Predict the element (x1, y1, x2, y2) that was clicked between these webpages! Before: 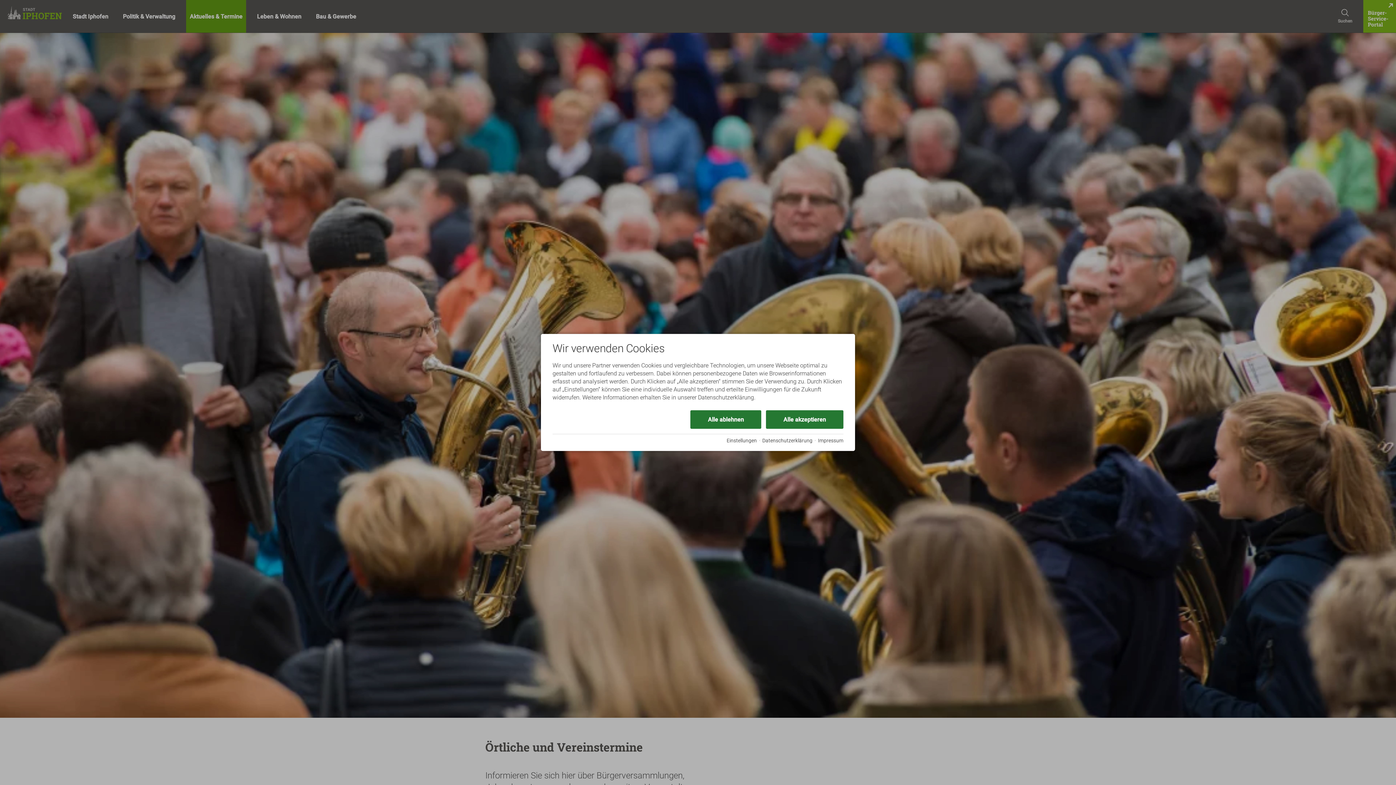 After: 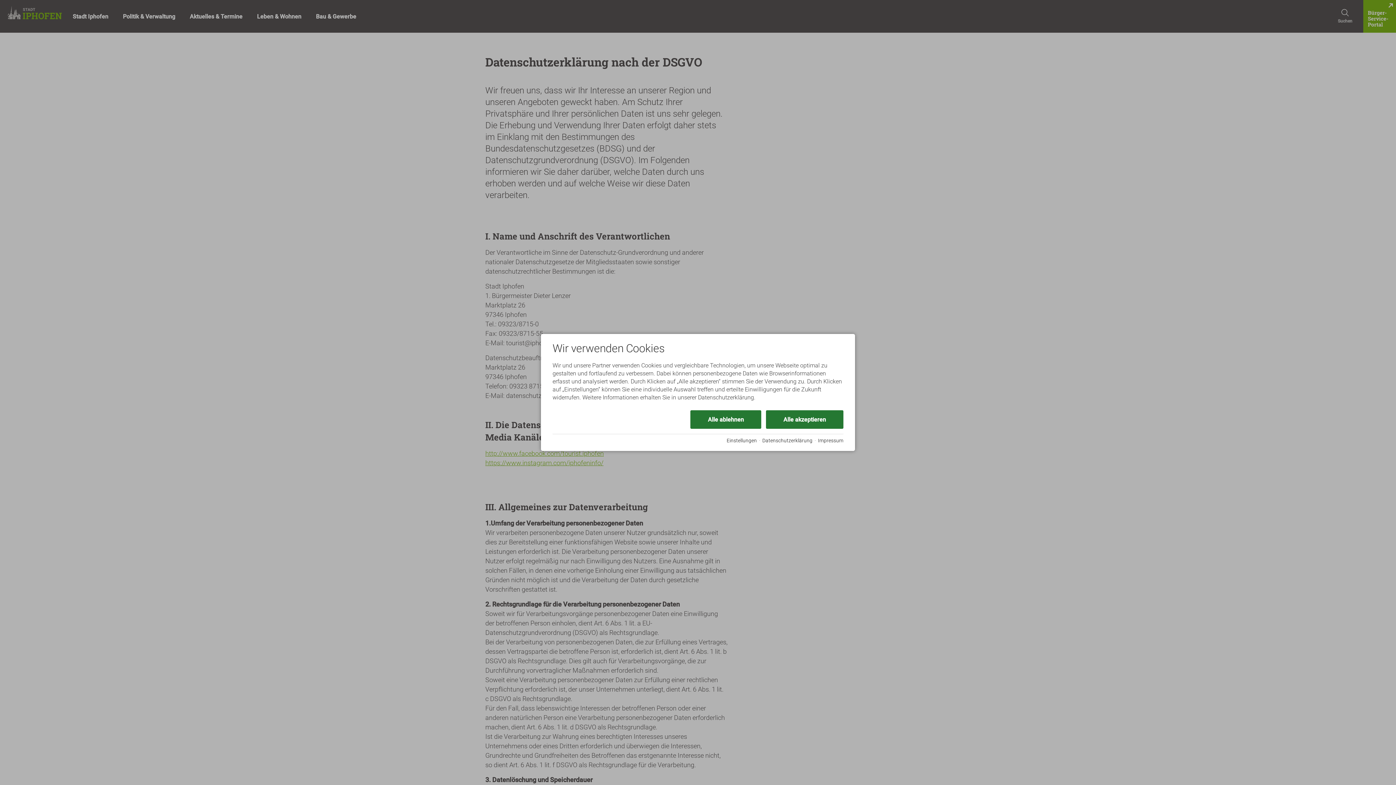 Action: bbox: (762, 437, 812, 443) label: Datenschutzerklärung